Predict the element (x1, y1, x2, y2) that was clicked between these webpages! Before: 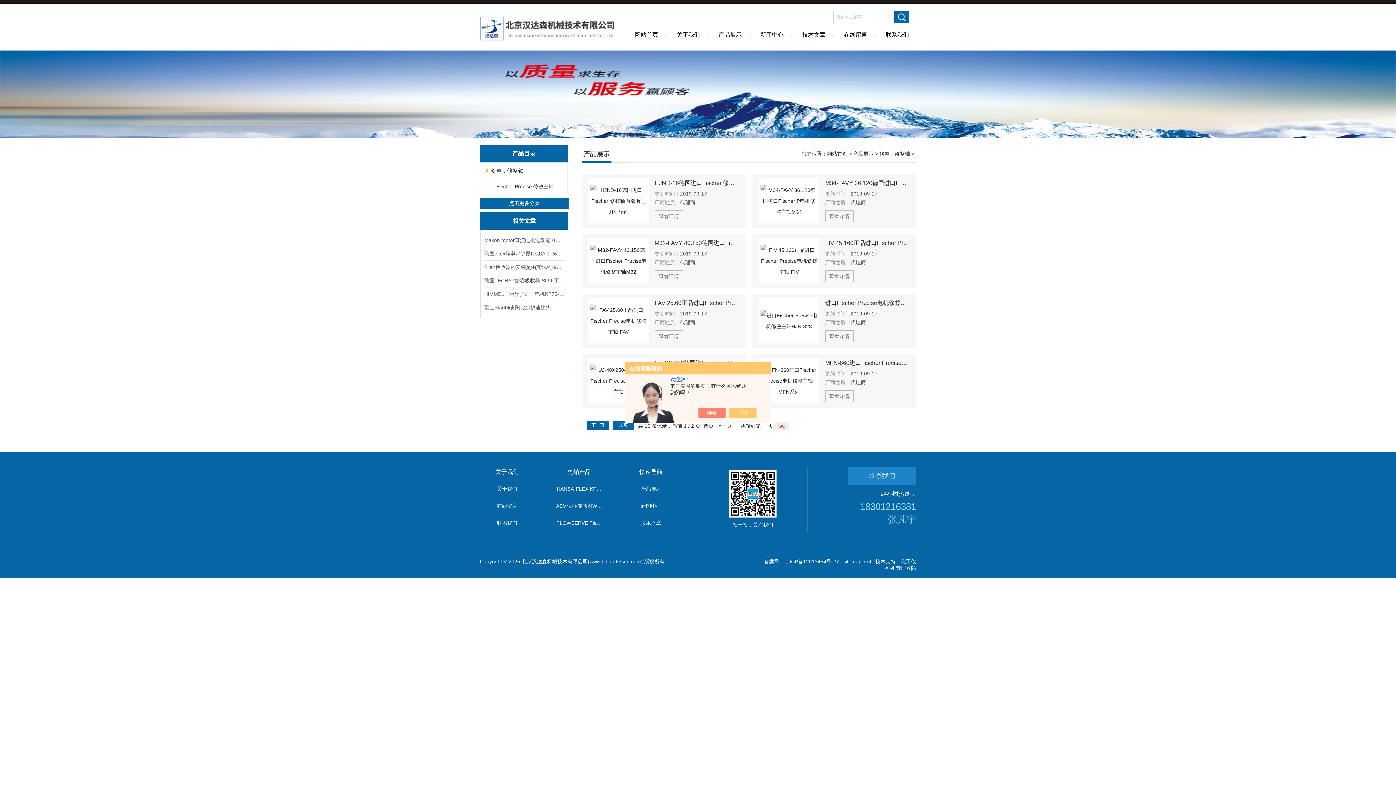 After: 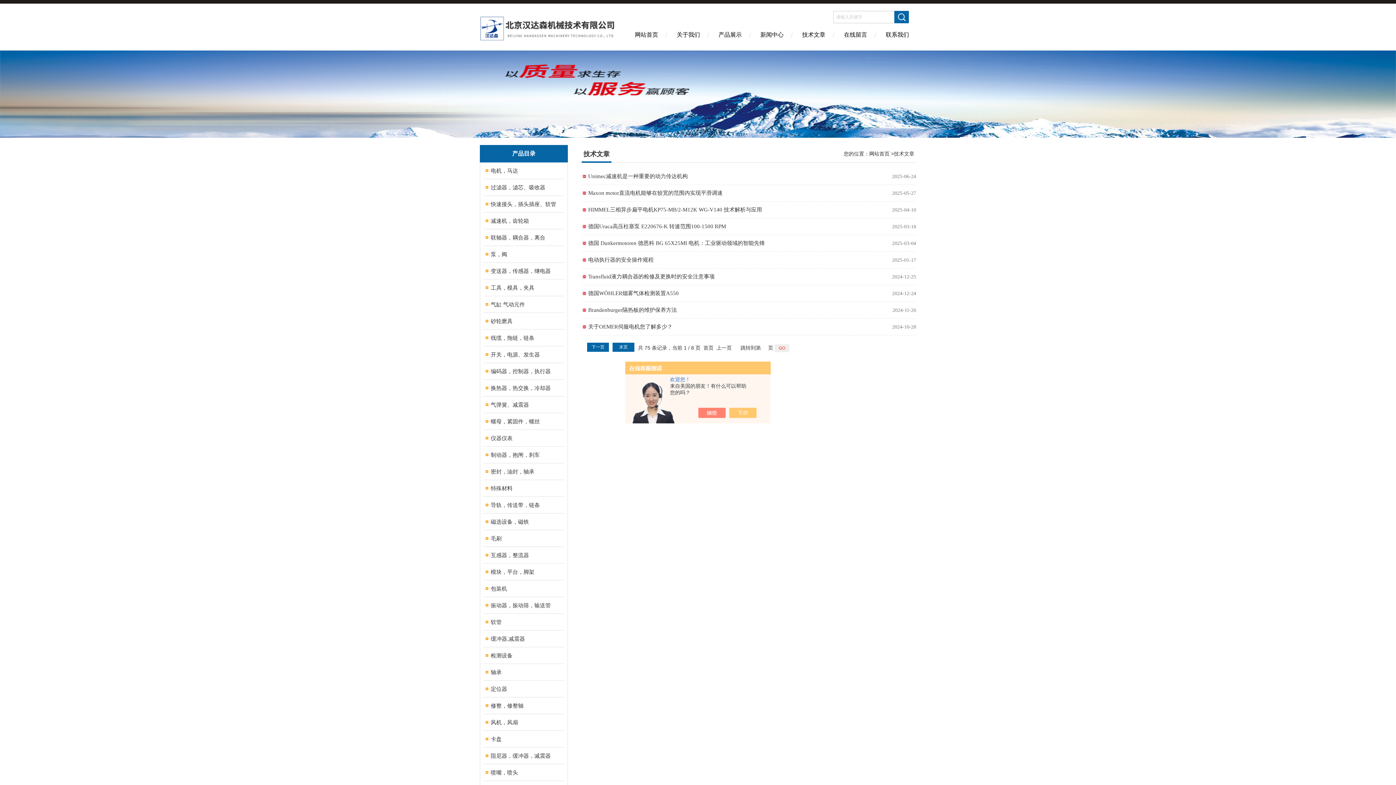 Action: label: 技术文章 bbox: (624, 516, 678, 530)